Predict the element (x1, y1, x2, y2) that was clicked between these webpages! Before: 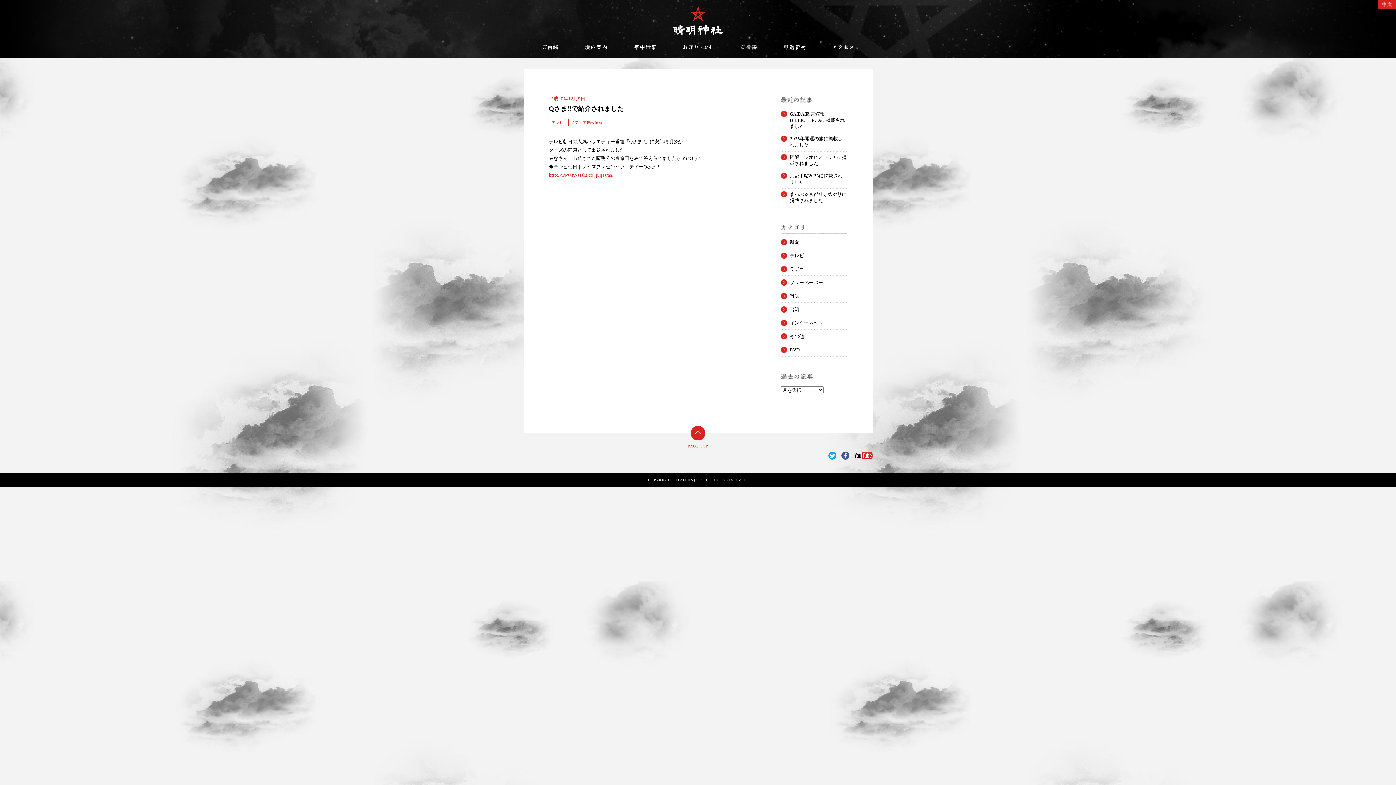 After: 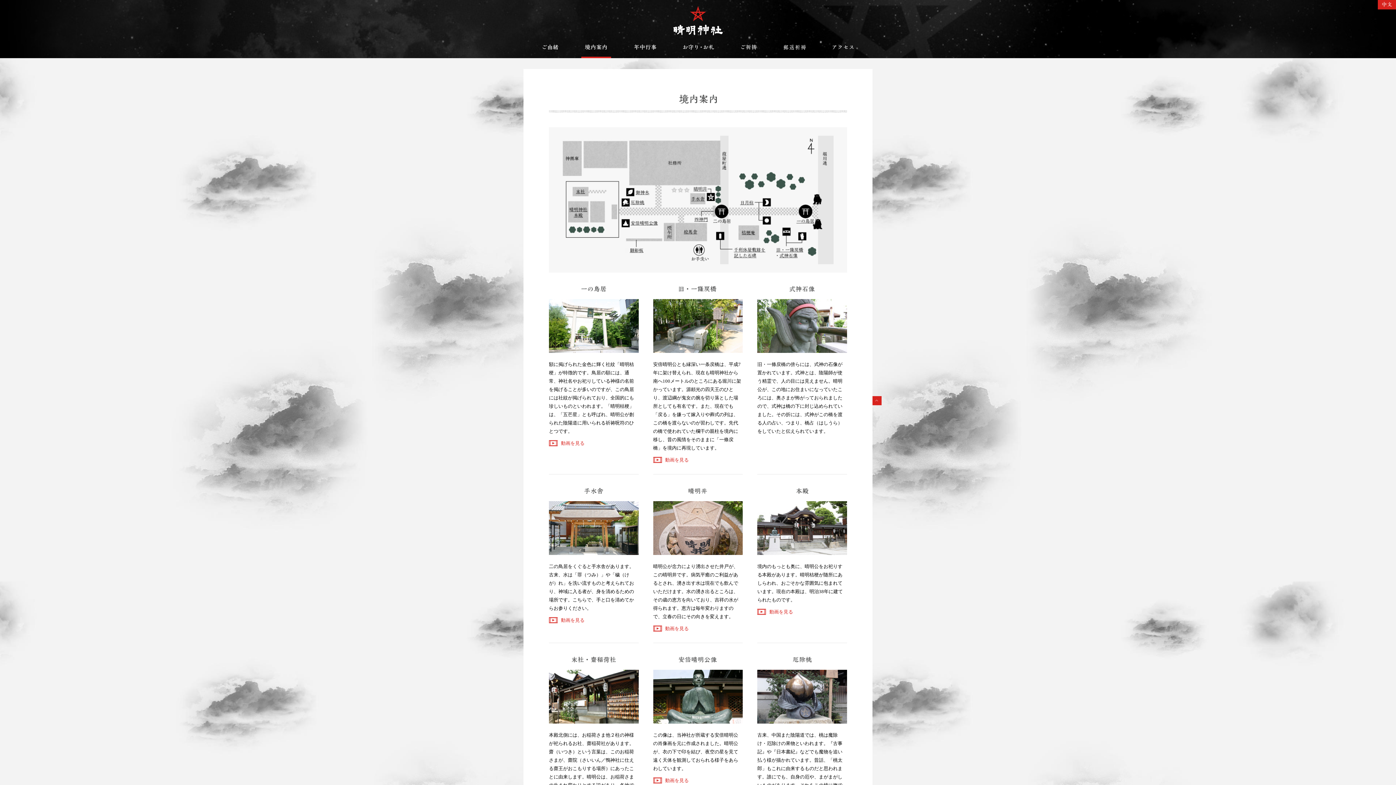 Action: label: 境内案内 bbox: (581, 41, 611, 53)